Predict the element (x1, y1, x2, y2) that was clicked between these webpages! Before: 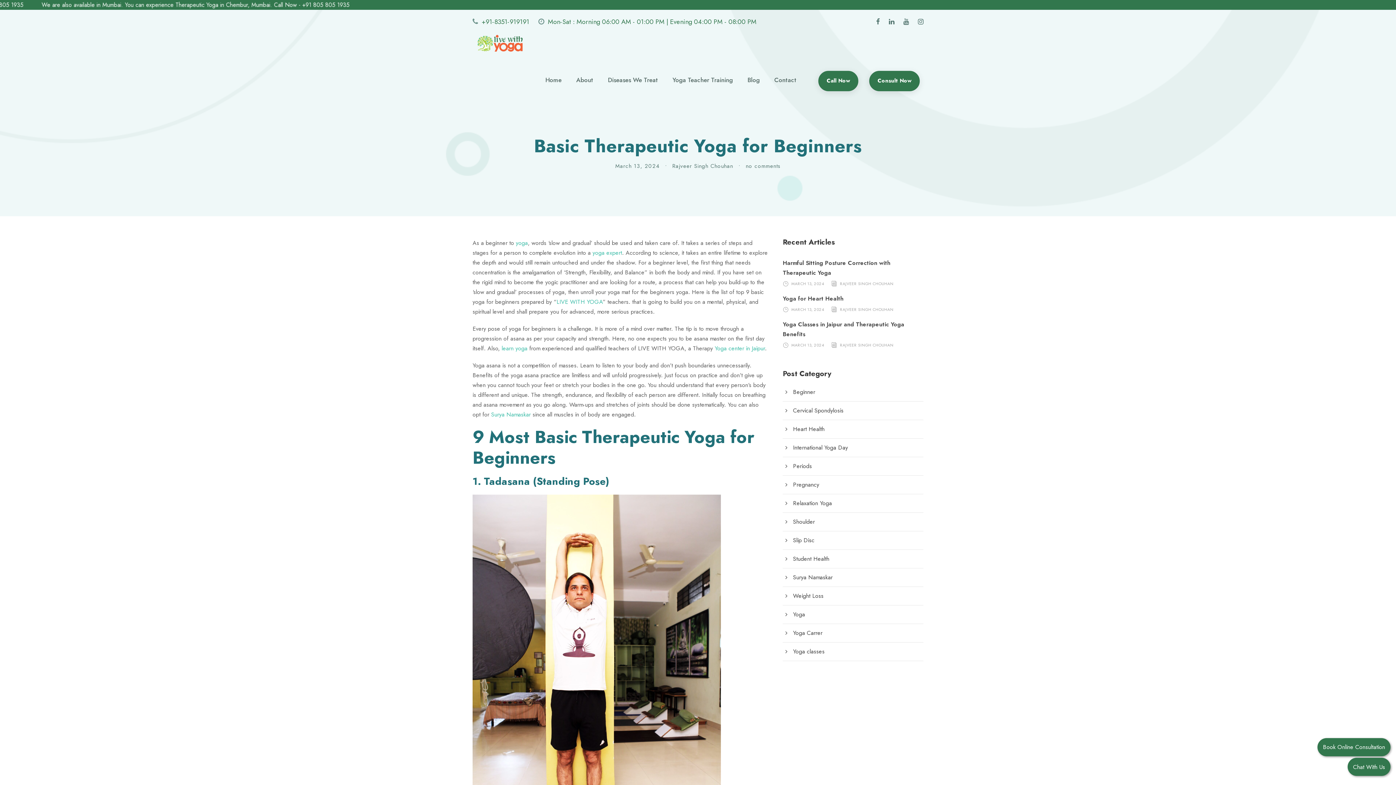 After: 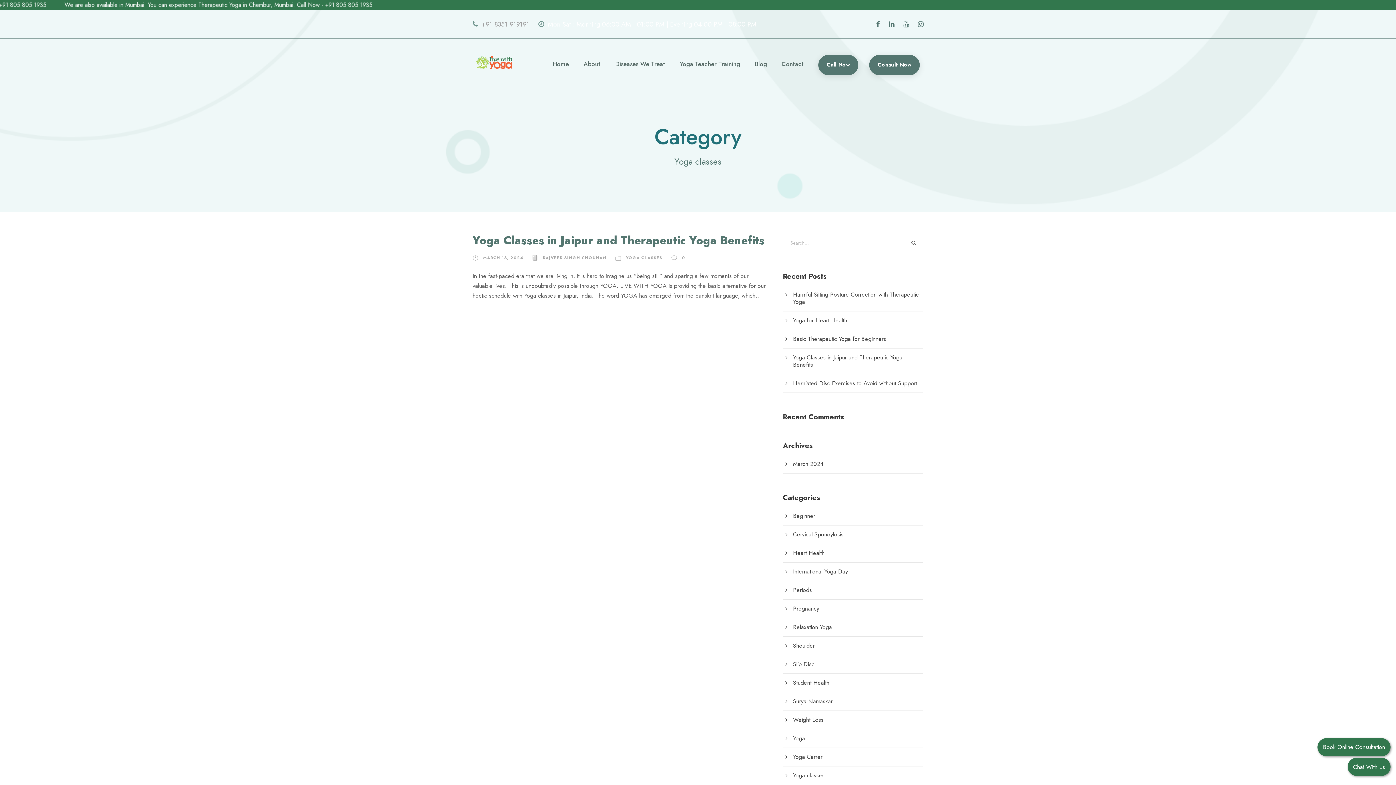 Action: bbox: (793, 647, 824, 655) label: Yoga classes